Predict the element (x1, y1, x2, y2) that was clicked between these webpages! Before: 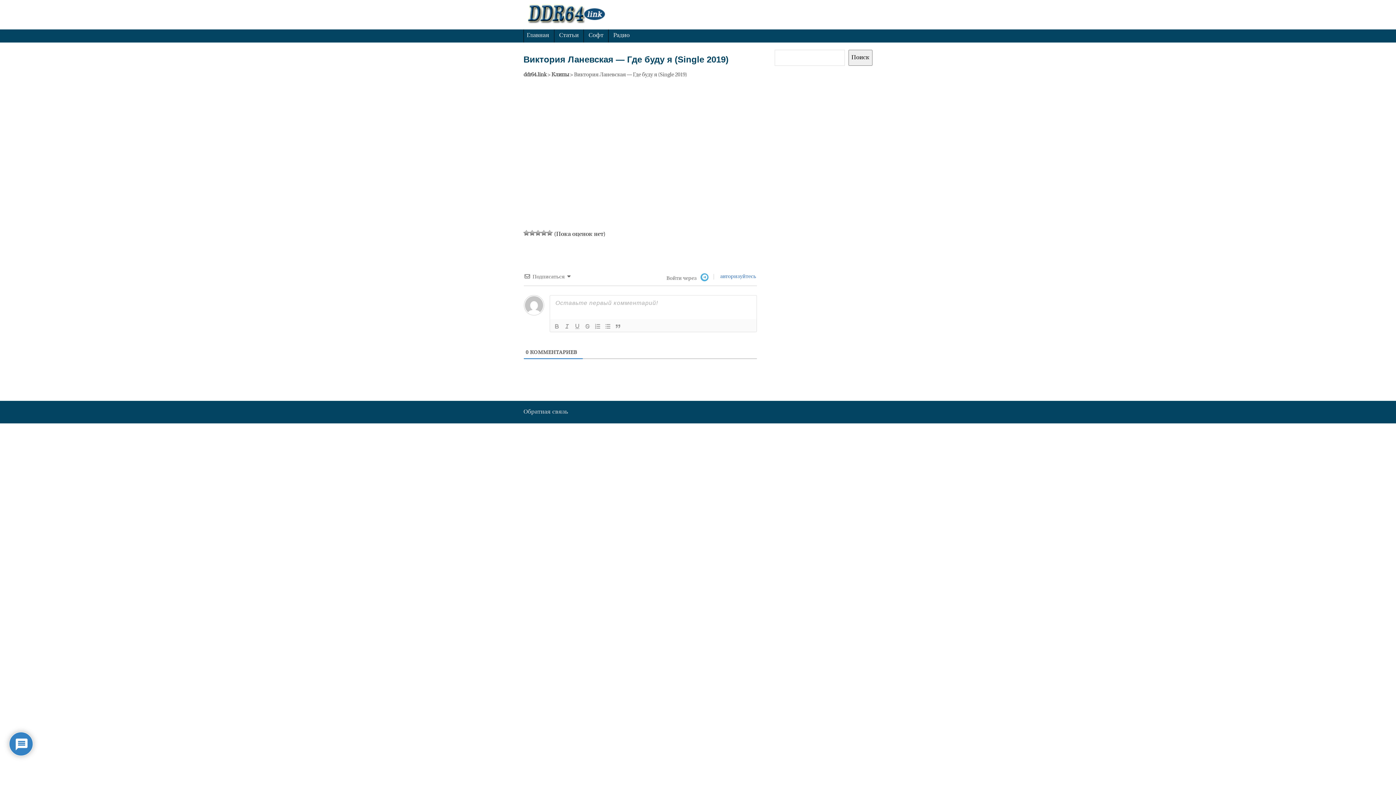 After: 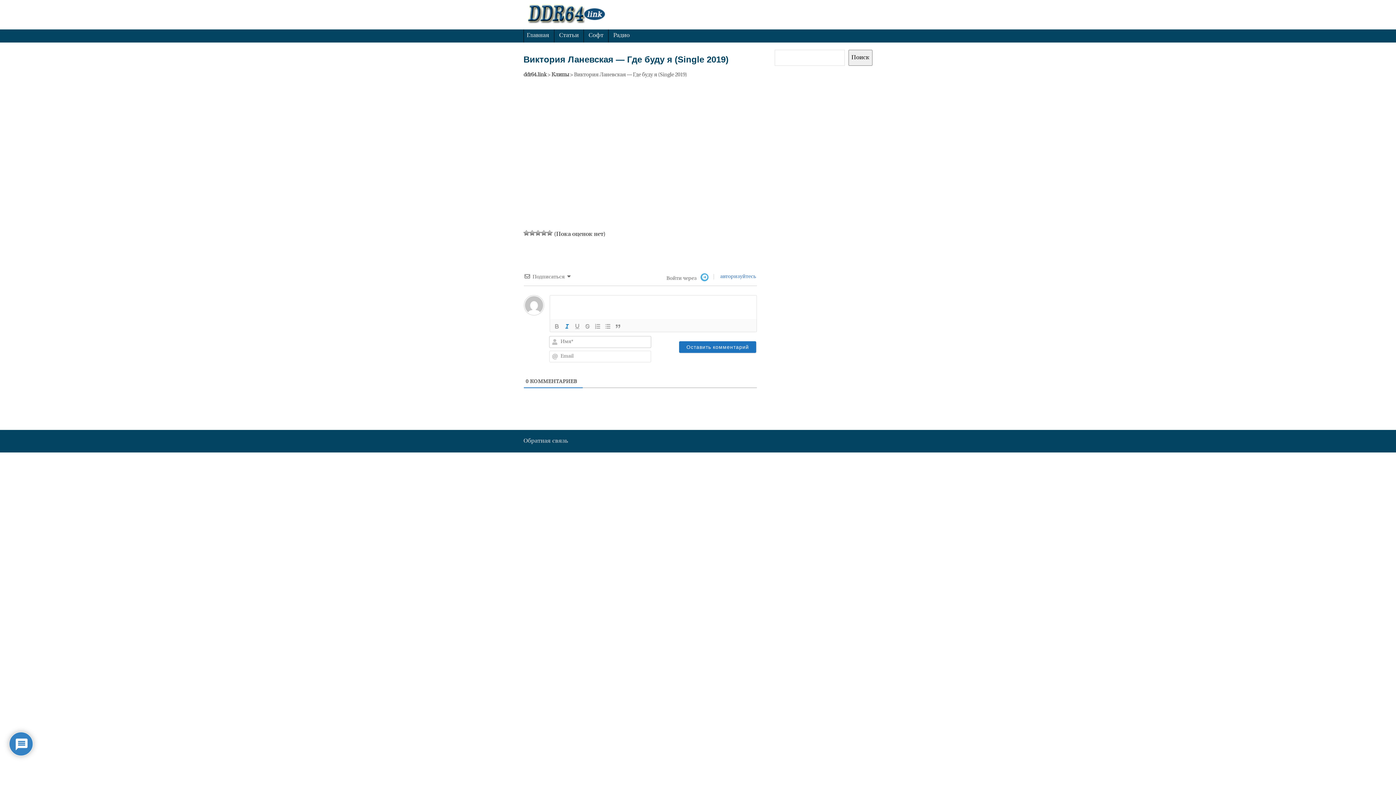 Action: bbox: (562, 322, 572, 331)